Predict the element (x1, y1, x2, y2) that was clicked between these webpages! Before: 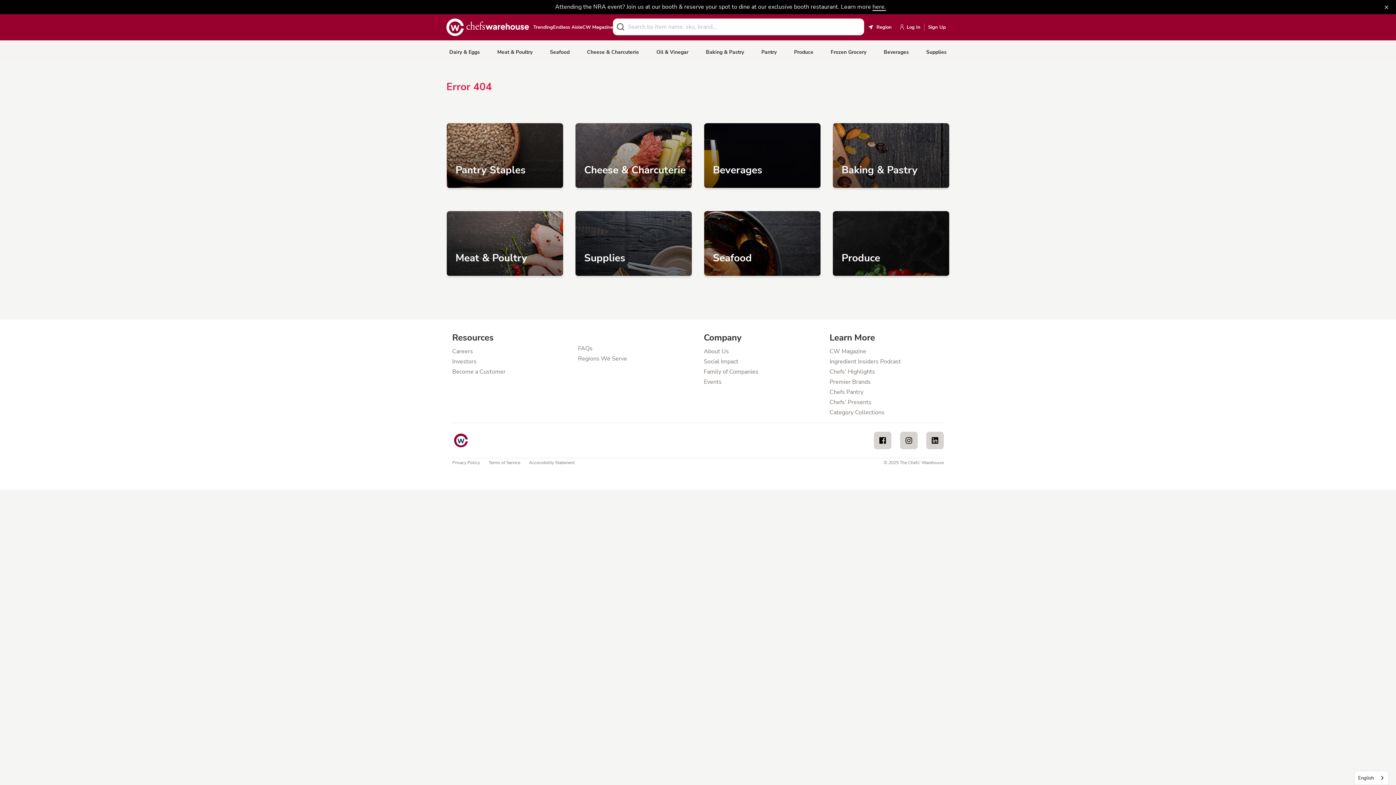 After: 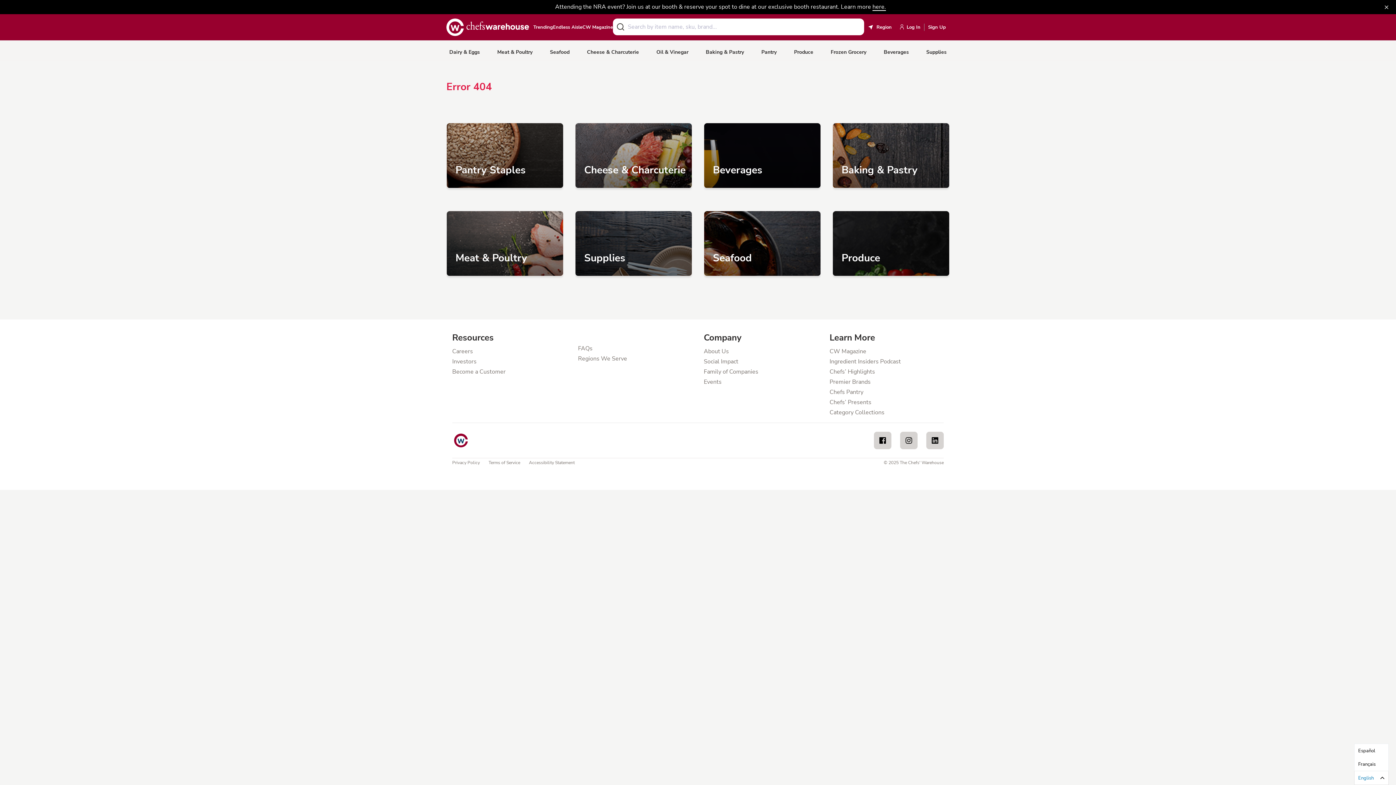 Action: bbox: (1354, 771, 1388, 785) label: English